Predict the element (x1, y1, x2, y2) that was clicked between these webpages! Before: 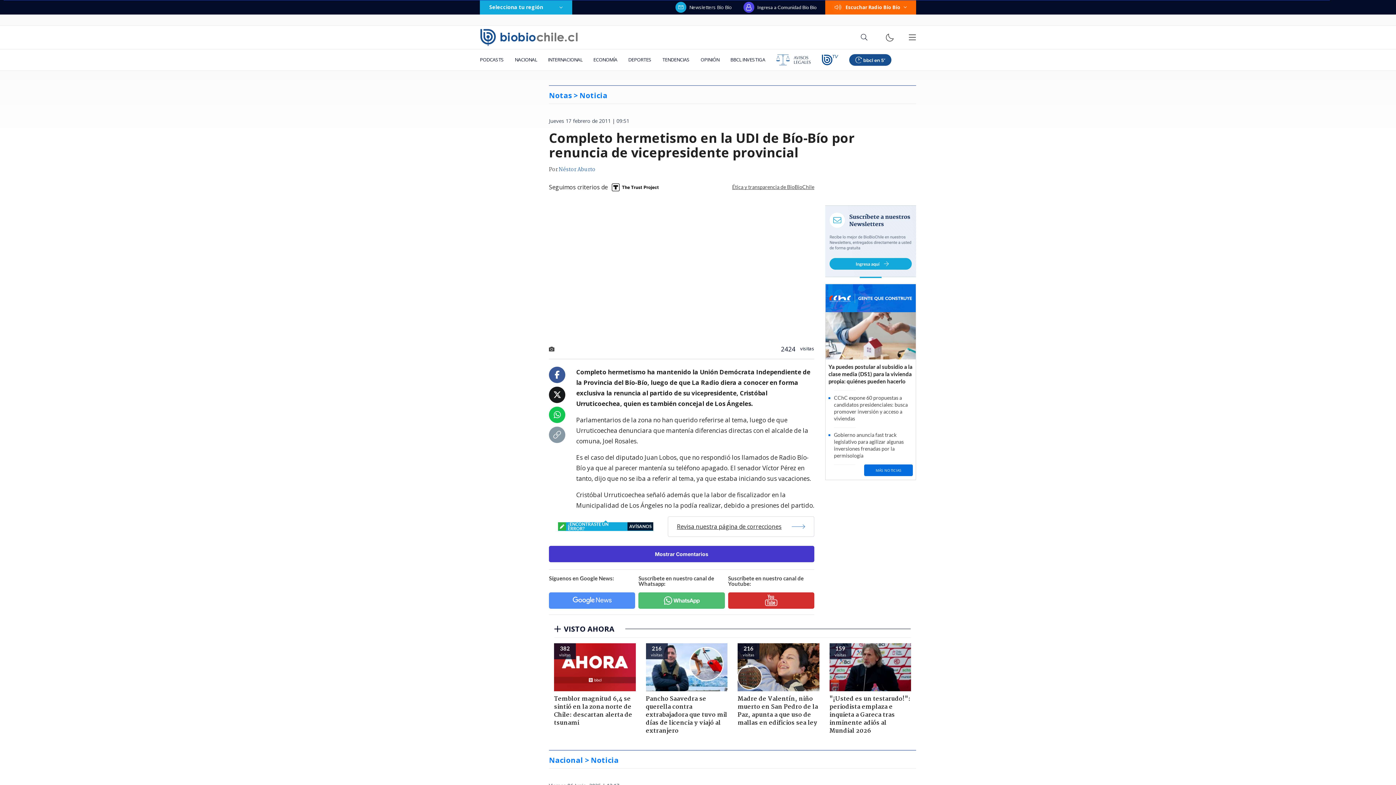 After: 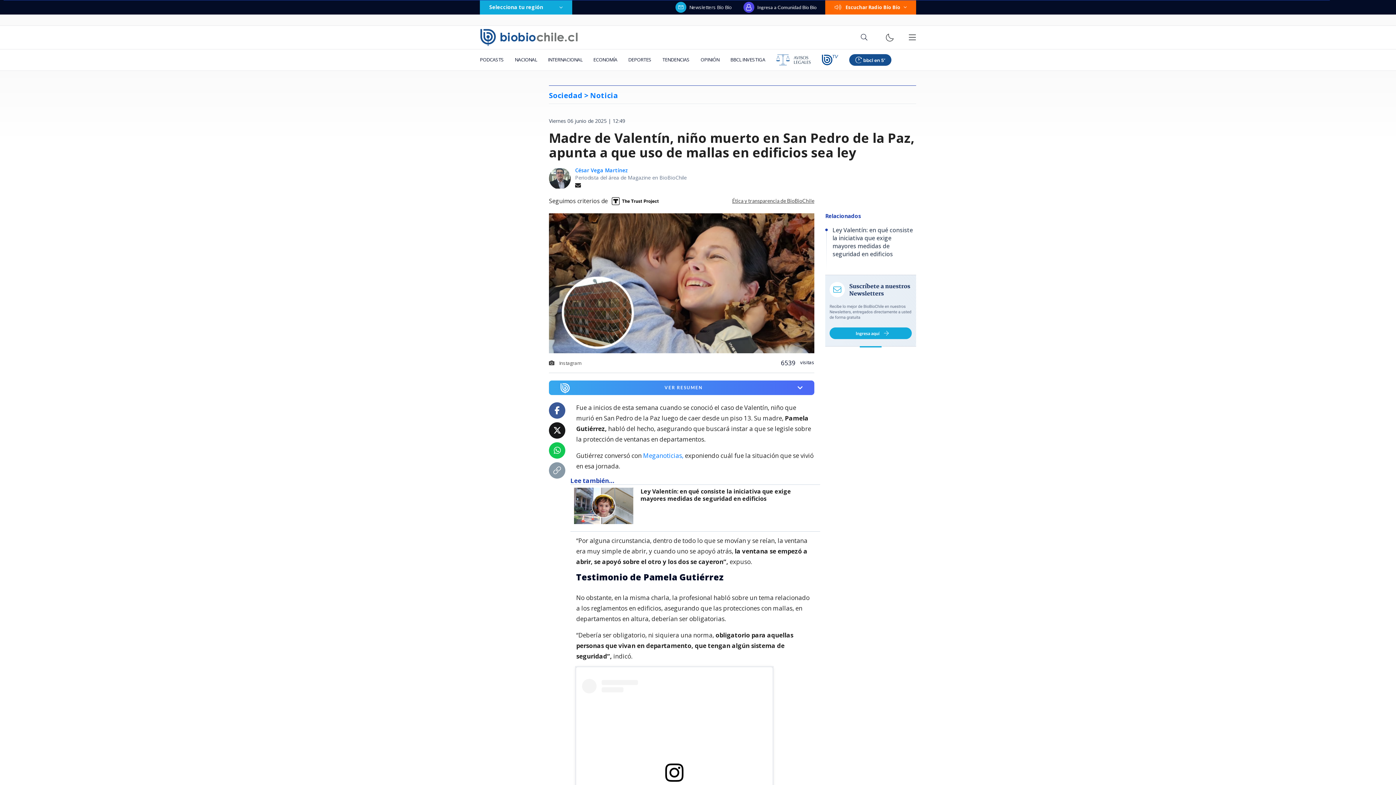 Action: label: 232
visitas
Madre de Valentín, niño muerto en San Pedro de la Paz, apunta a que uso de mallas en edificios sea ley bbox: (640, 643, 732, 744)